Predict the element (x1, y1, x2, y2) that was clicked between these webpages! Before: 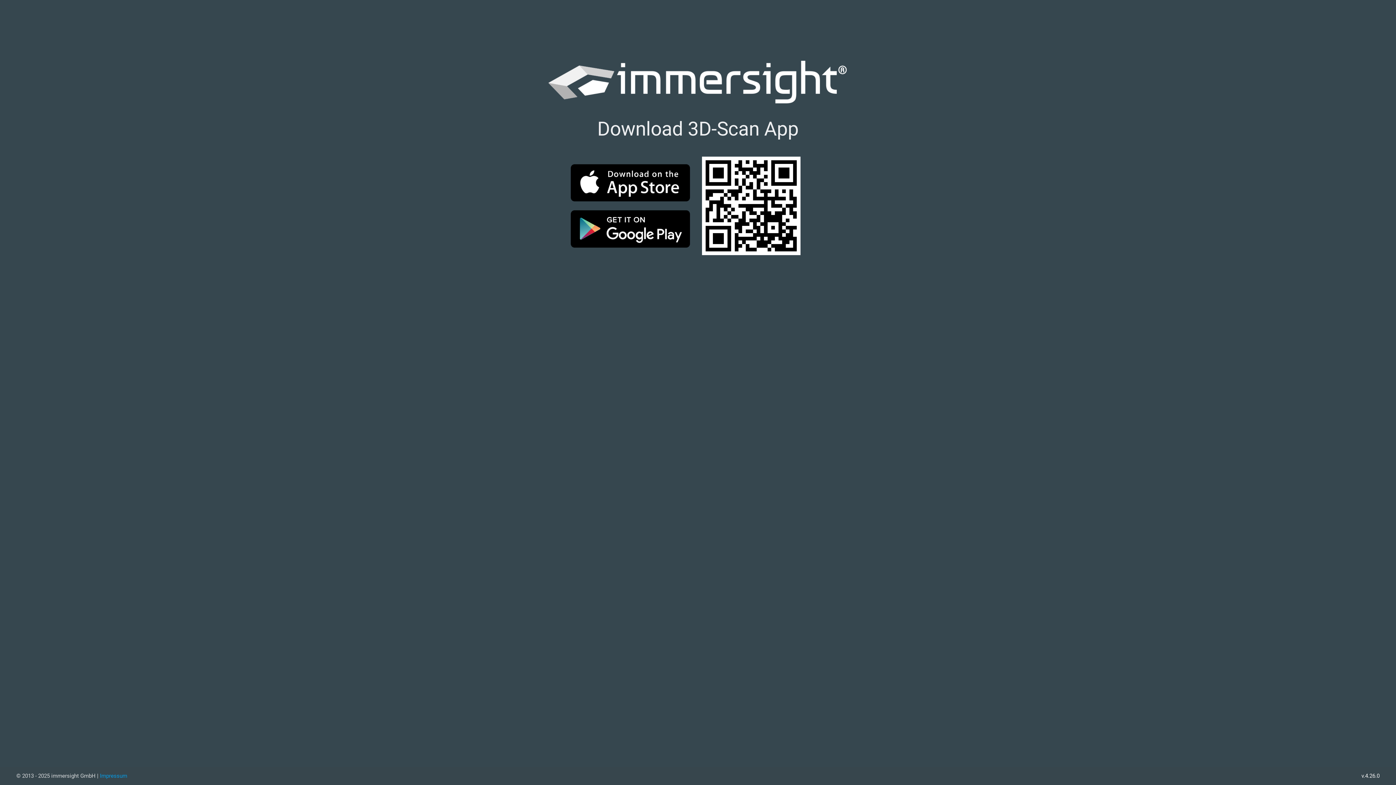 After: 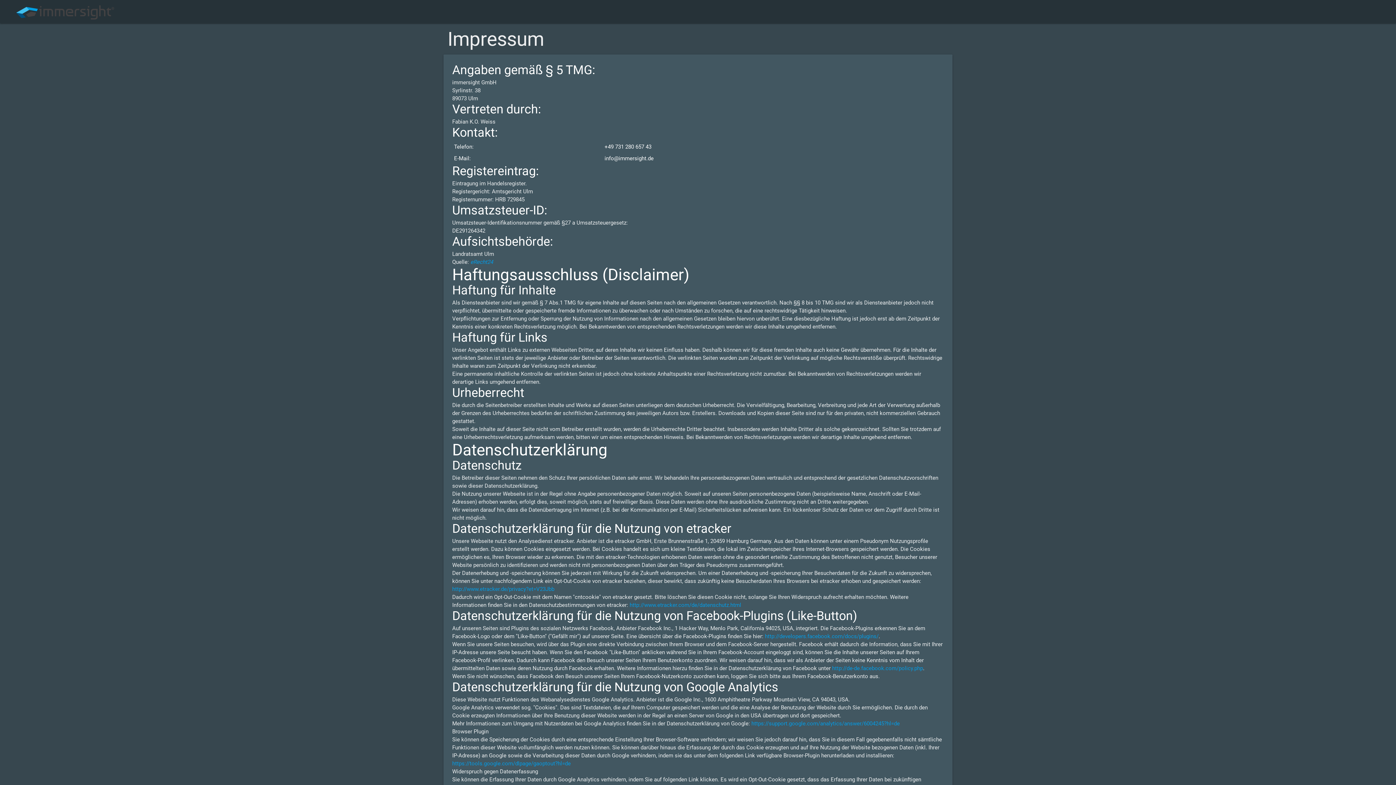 Action: label: Impressum bbox: (100, 773, 127, 779)